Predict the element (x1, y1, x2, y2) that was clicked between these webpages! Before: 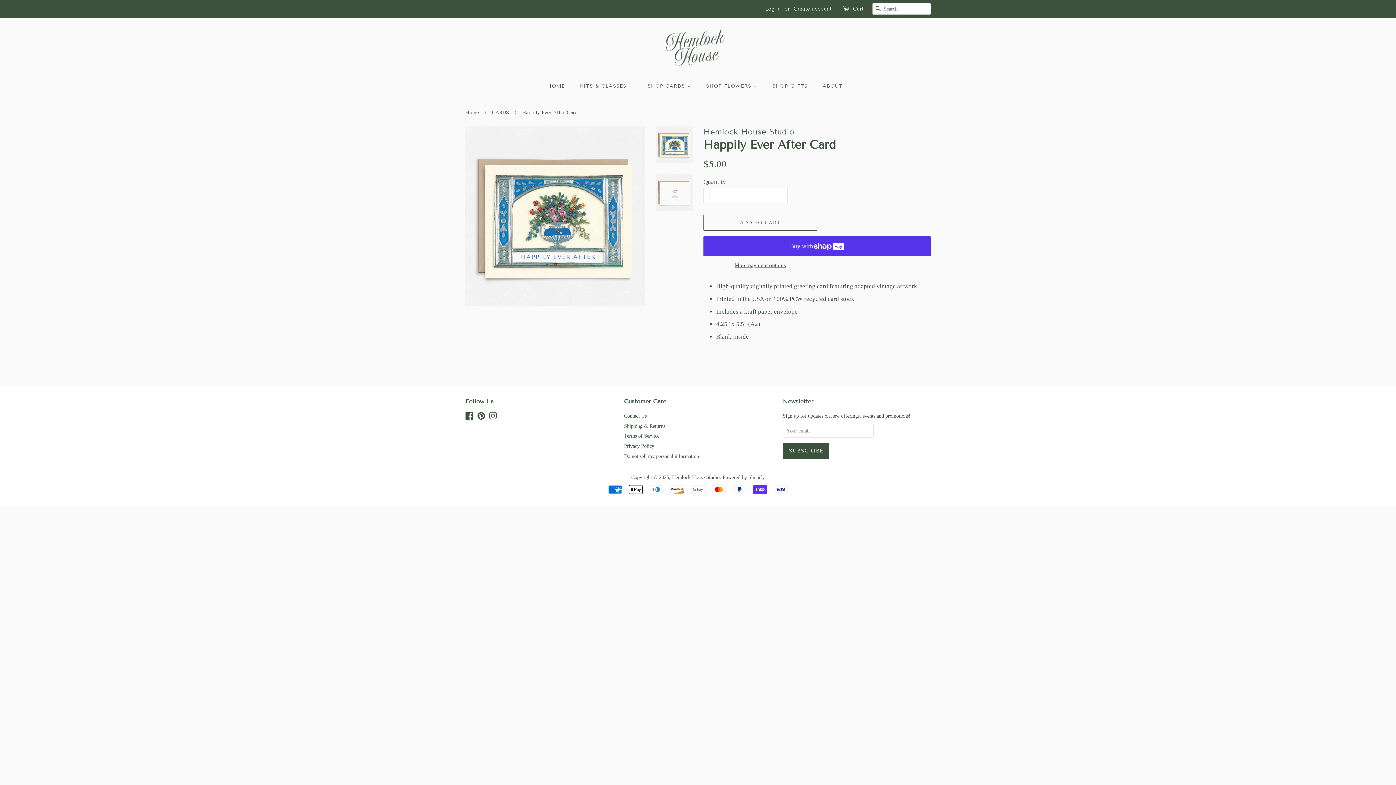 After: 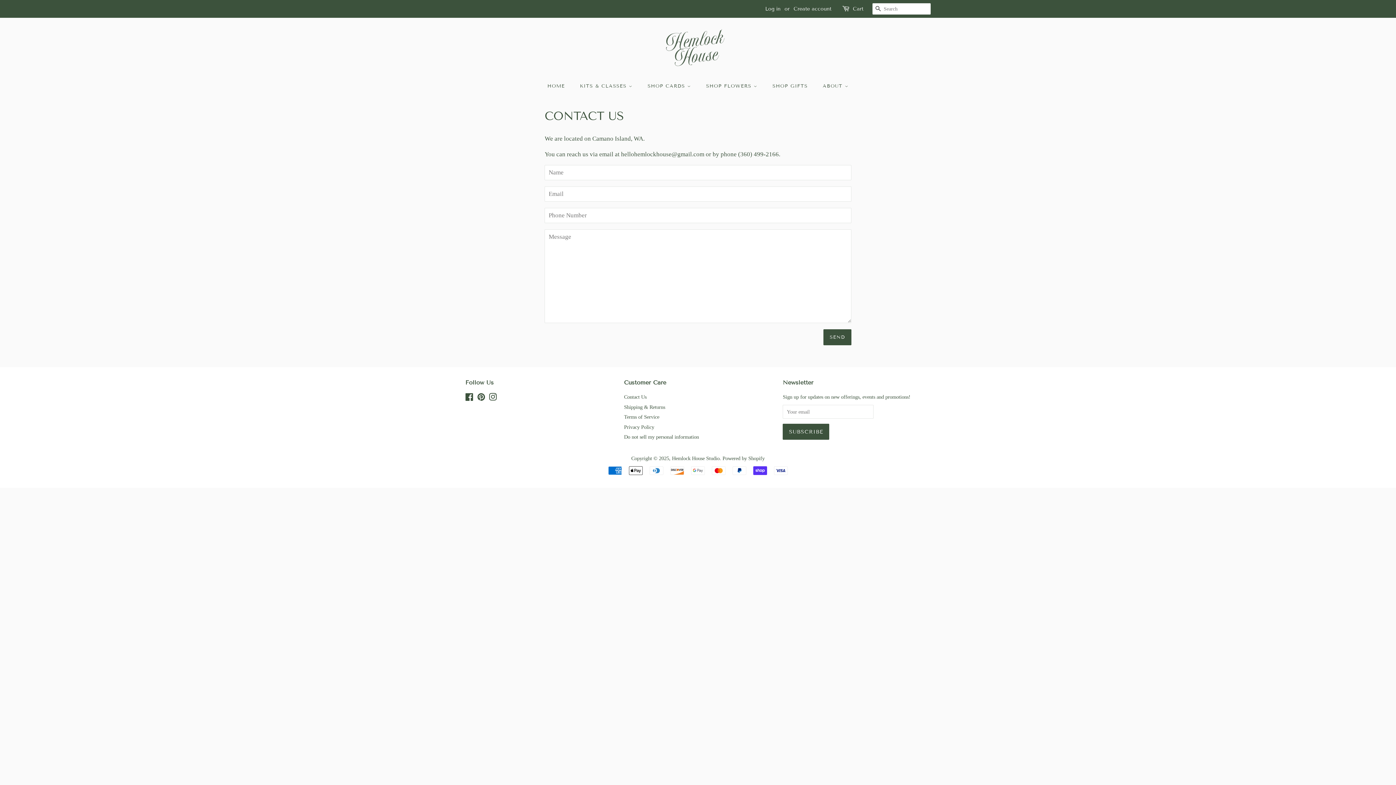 Action: label: Contact Us bbox: (624, 413, 646, 418)